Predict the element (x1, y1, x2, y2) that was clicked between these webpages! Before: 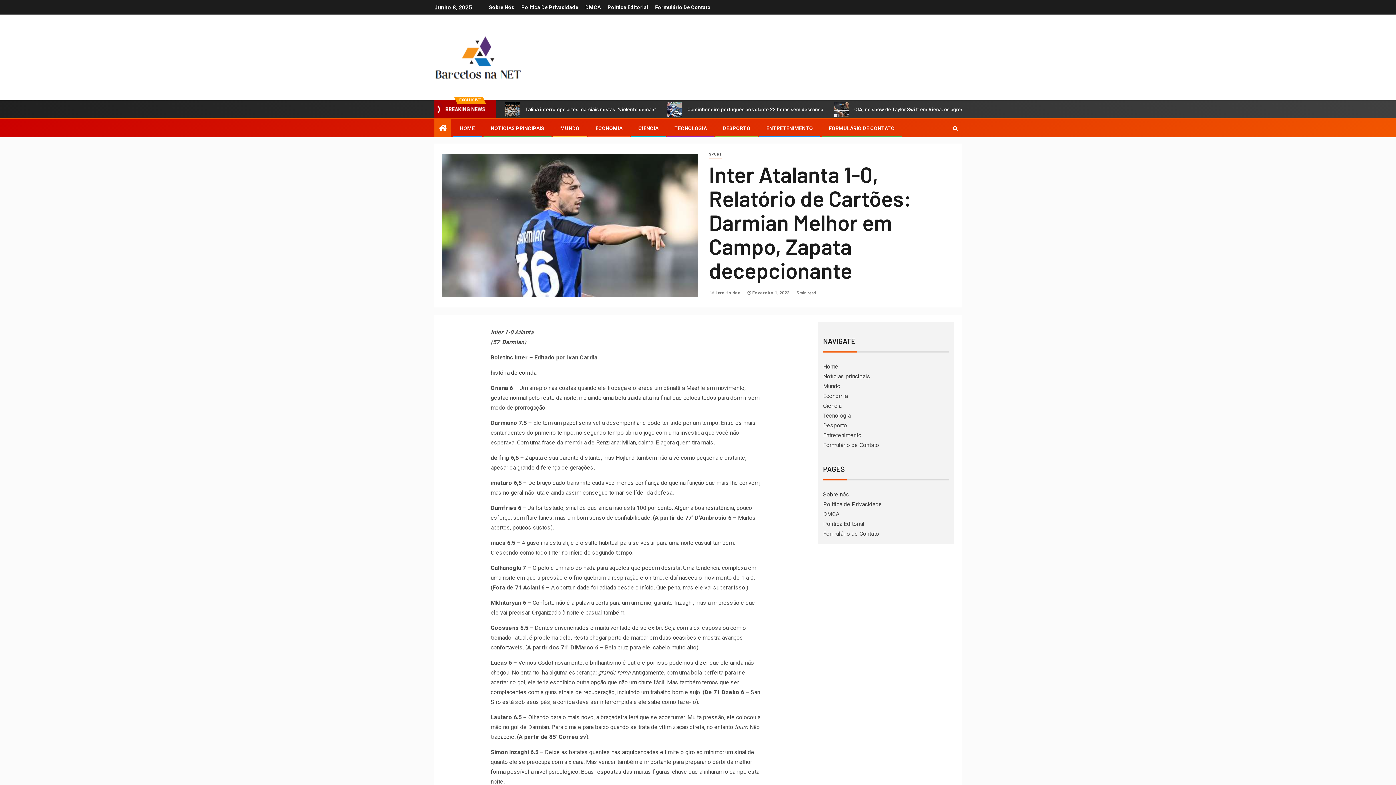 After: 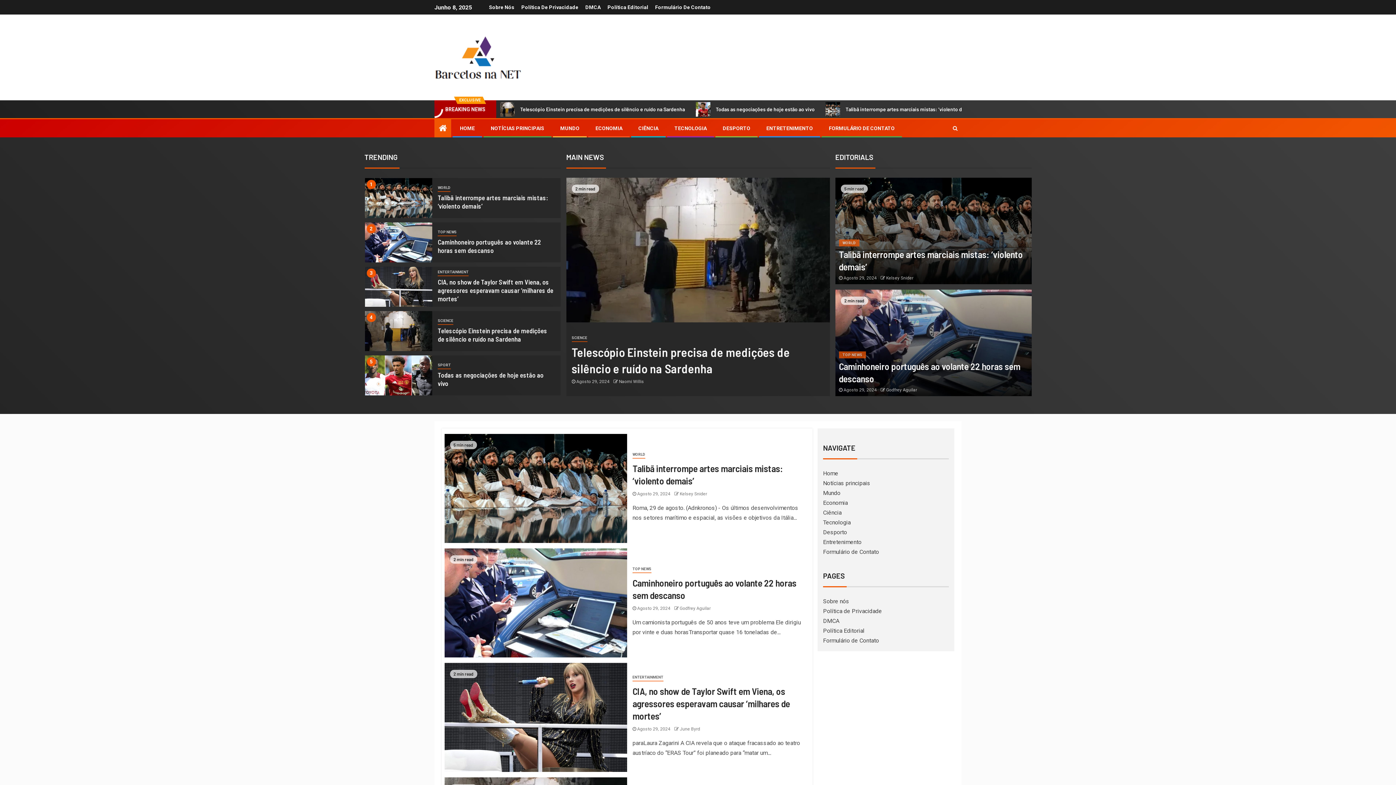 Action: bbox: (560, 125, 579, 131) label: MUNDO